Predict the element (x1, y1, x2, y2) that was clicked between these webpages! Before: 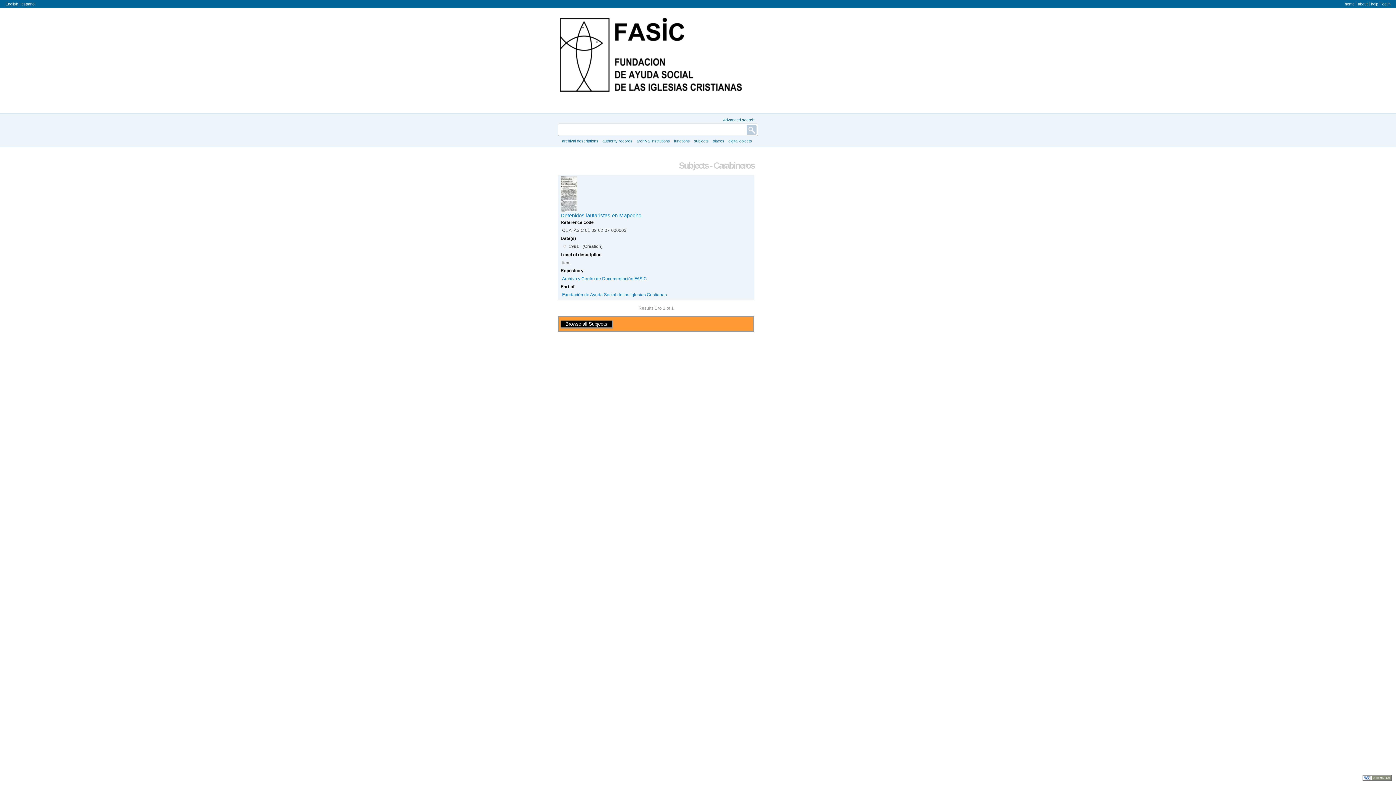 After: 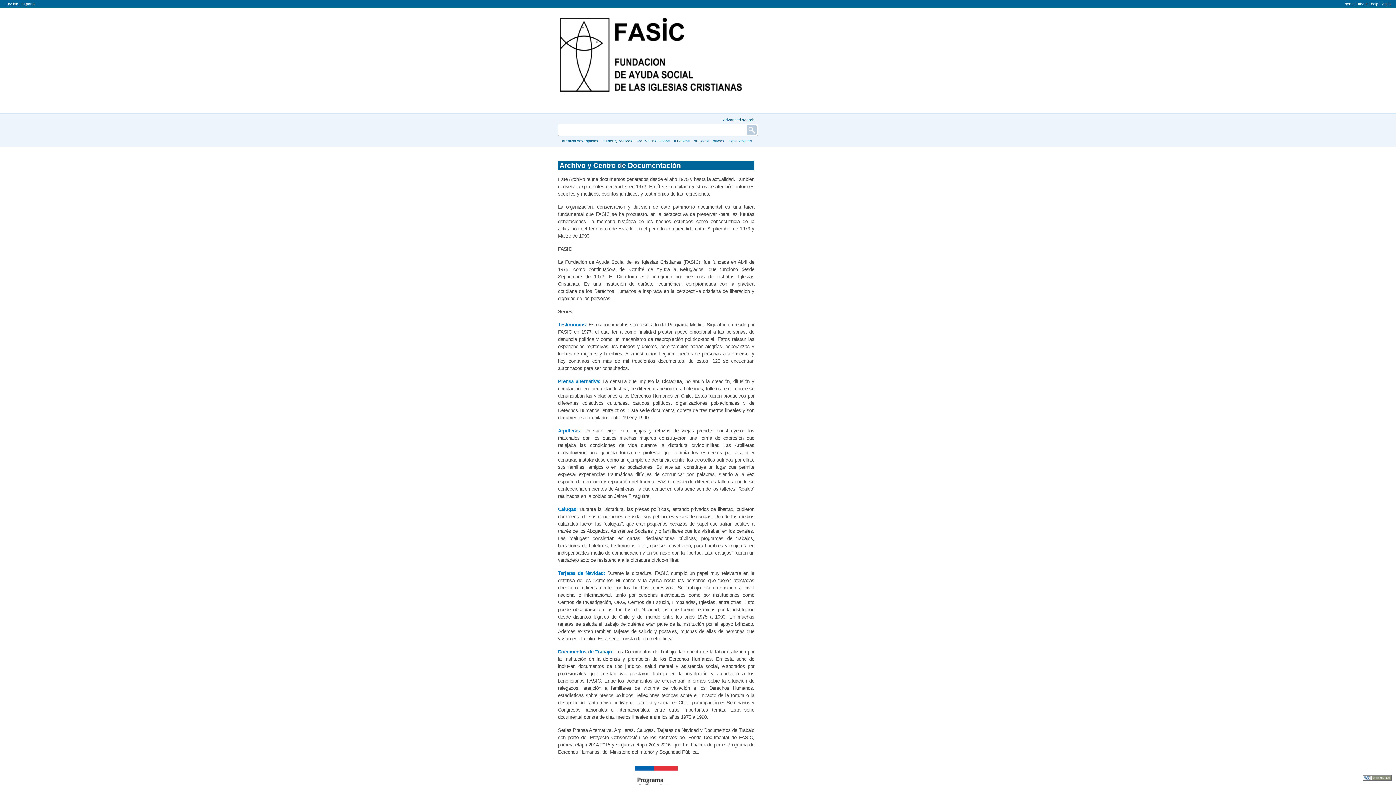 Action: bbox: (559, 17, 741, 91)